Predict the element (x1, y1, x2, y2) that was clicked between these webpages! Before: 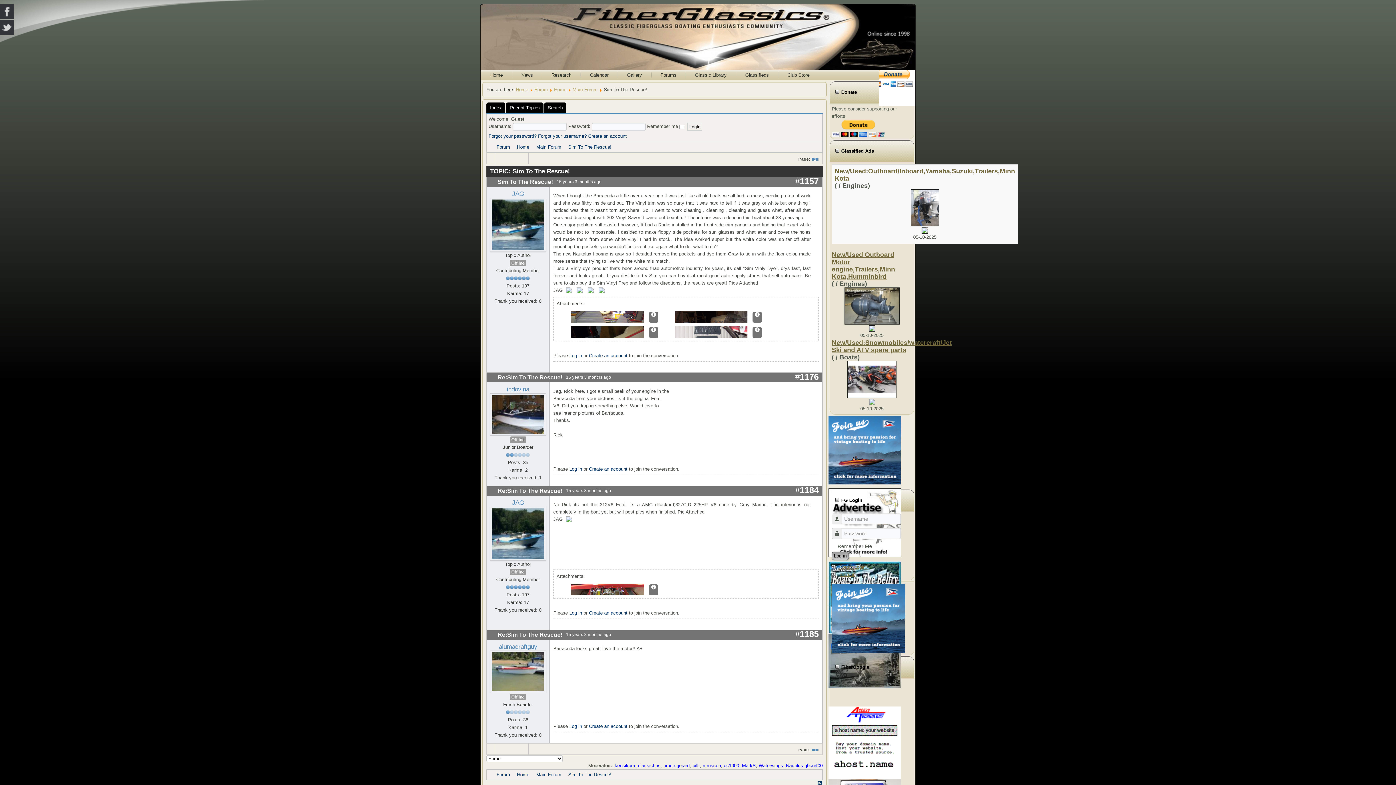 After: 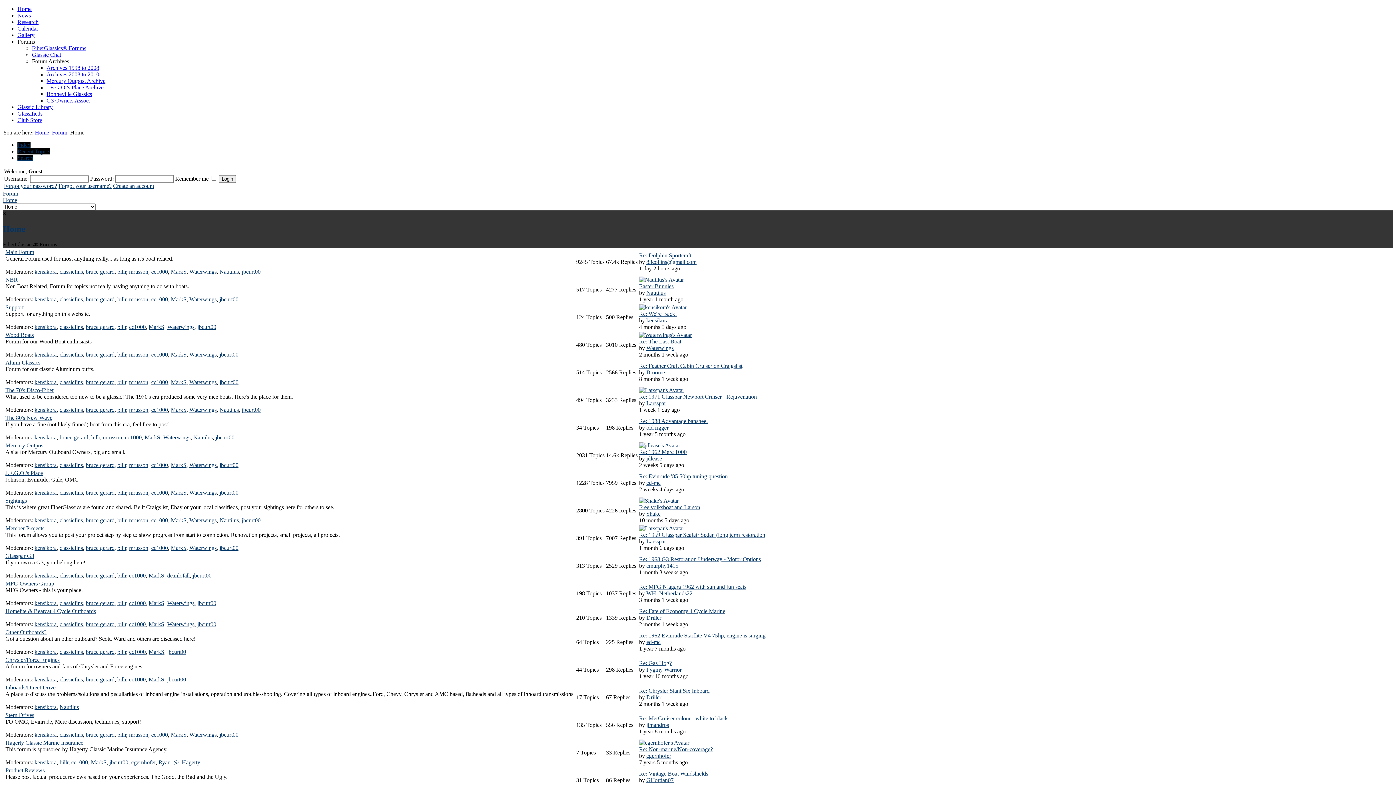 Action: bbox: (517, 144, 529, 149) label: Home